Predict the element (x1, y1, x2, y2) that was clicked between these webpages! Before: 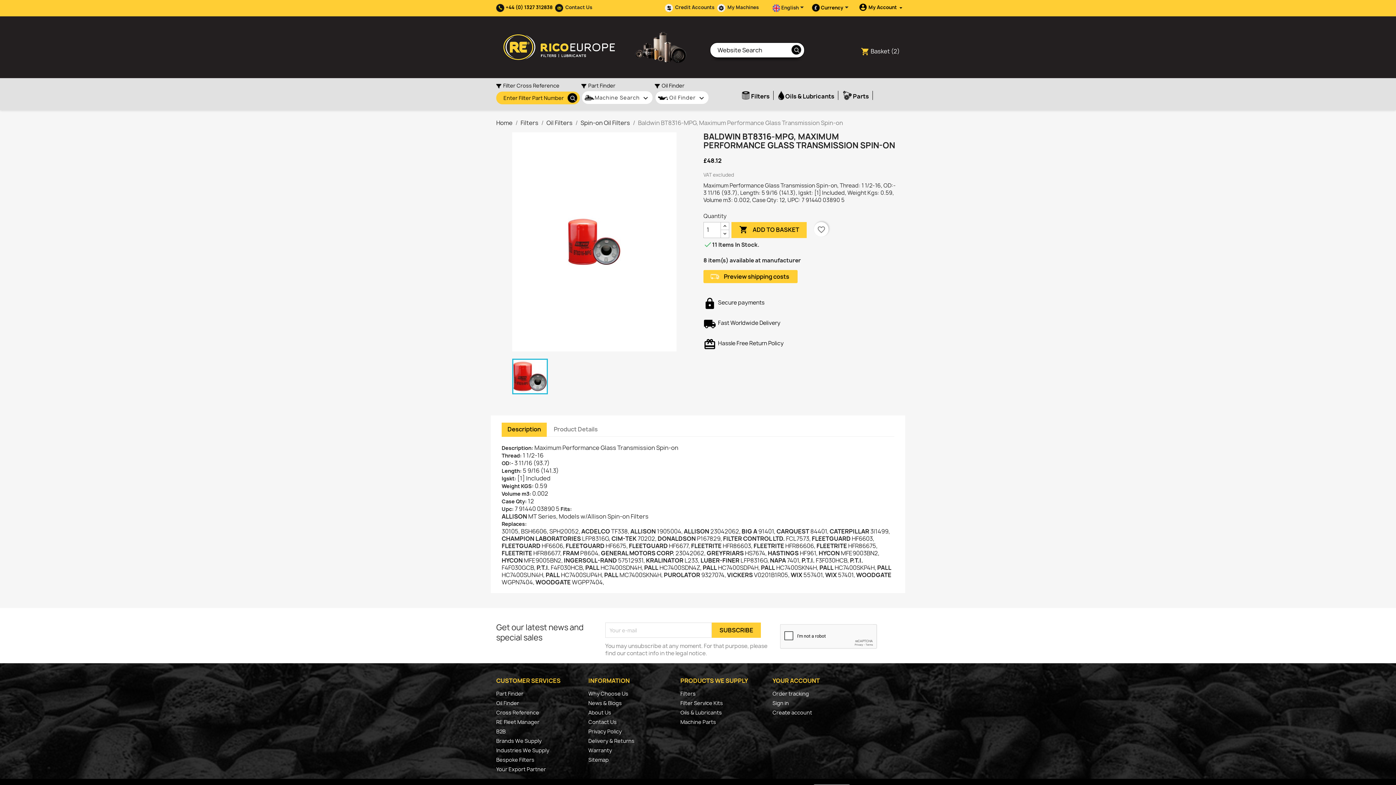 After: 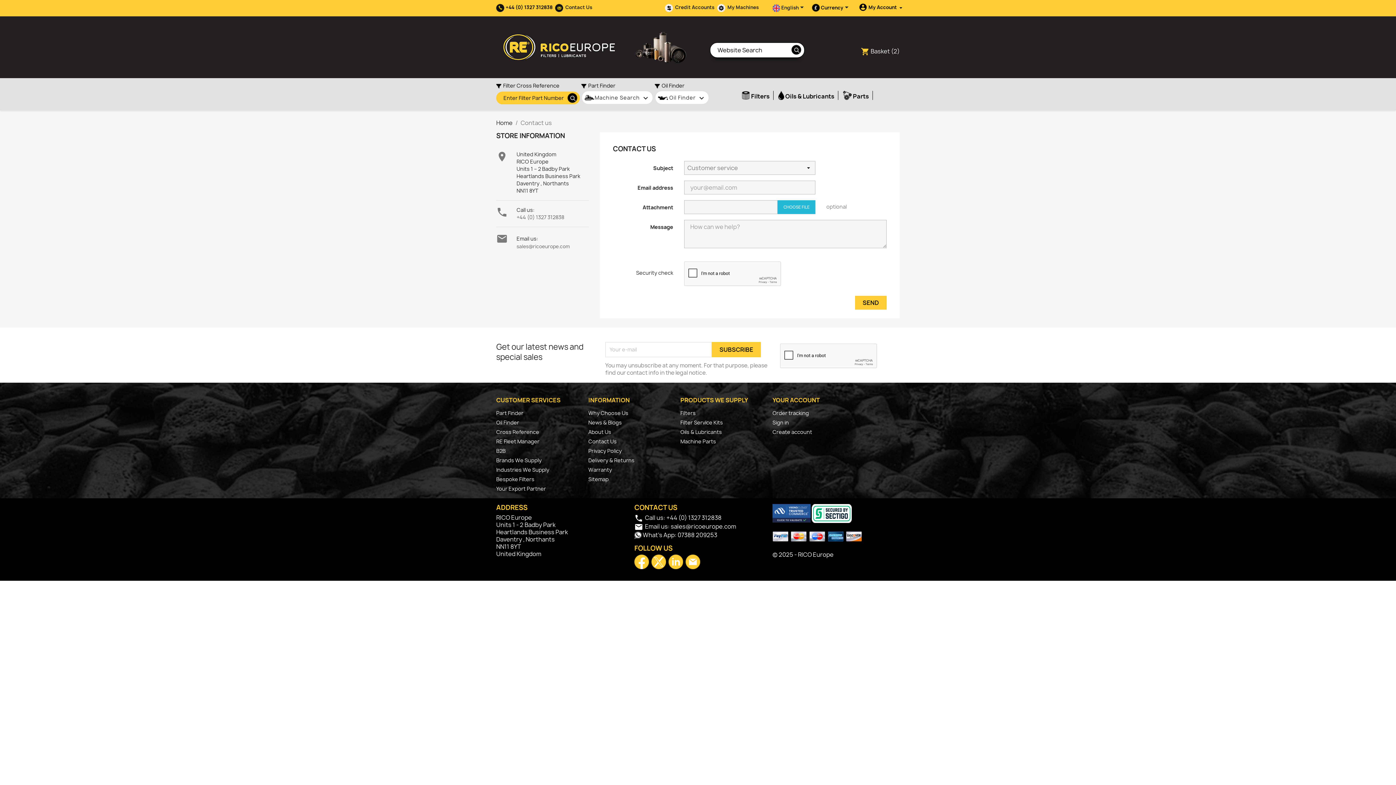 Action: bbox: (565, 4, 592, 10) label: Contact Us